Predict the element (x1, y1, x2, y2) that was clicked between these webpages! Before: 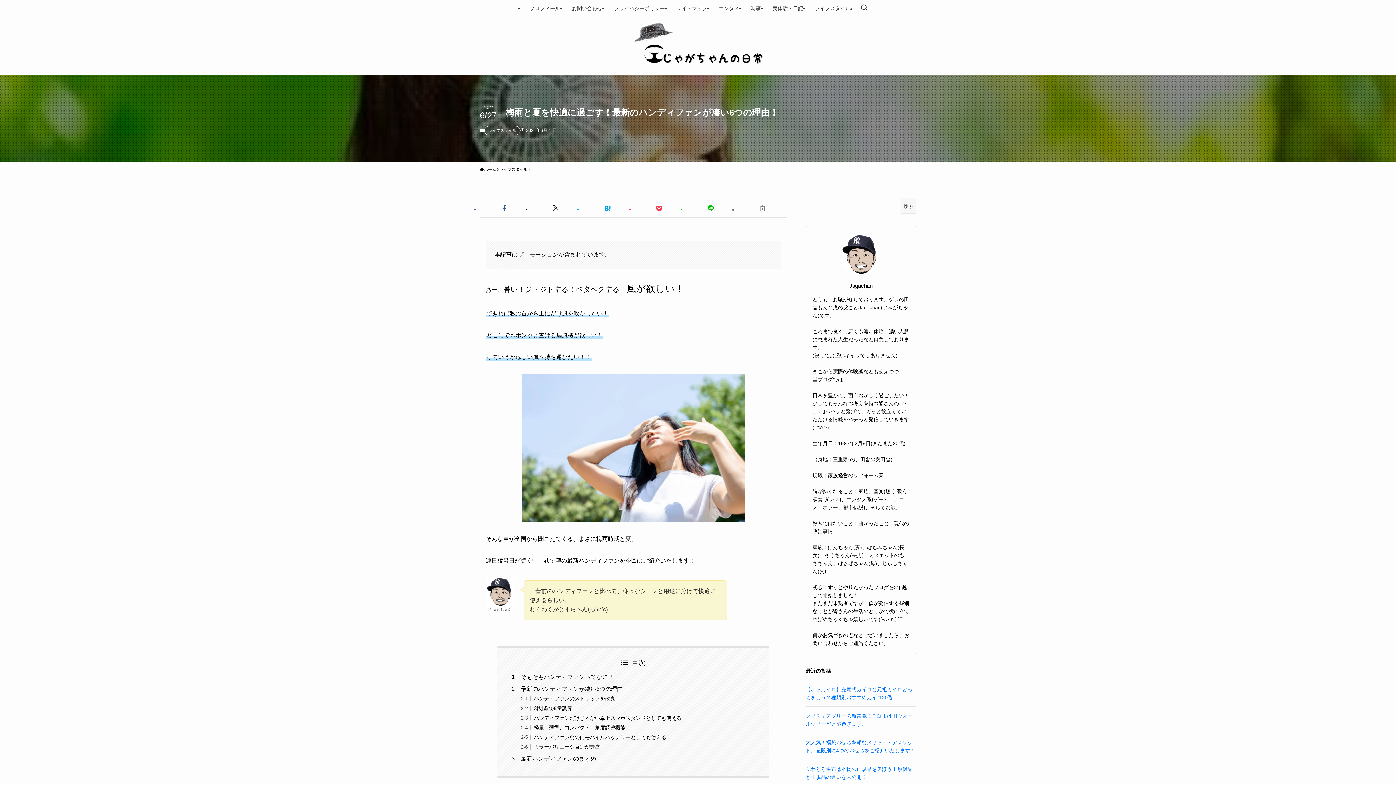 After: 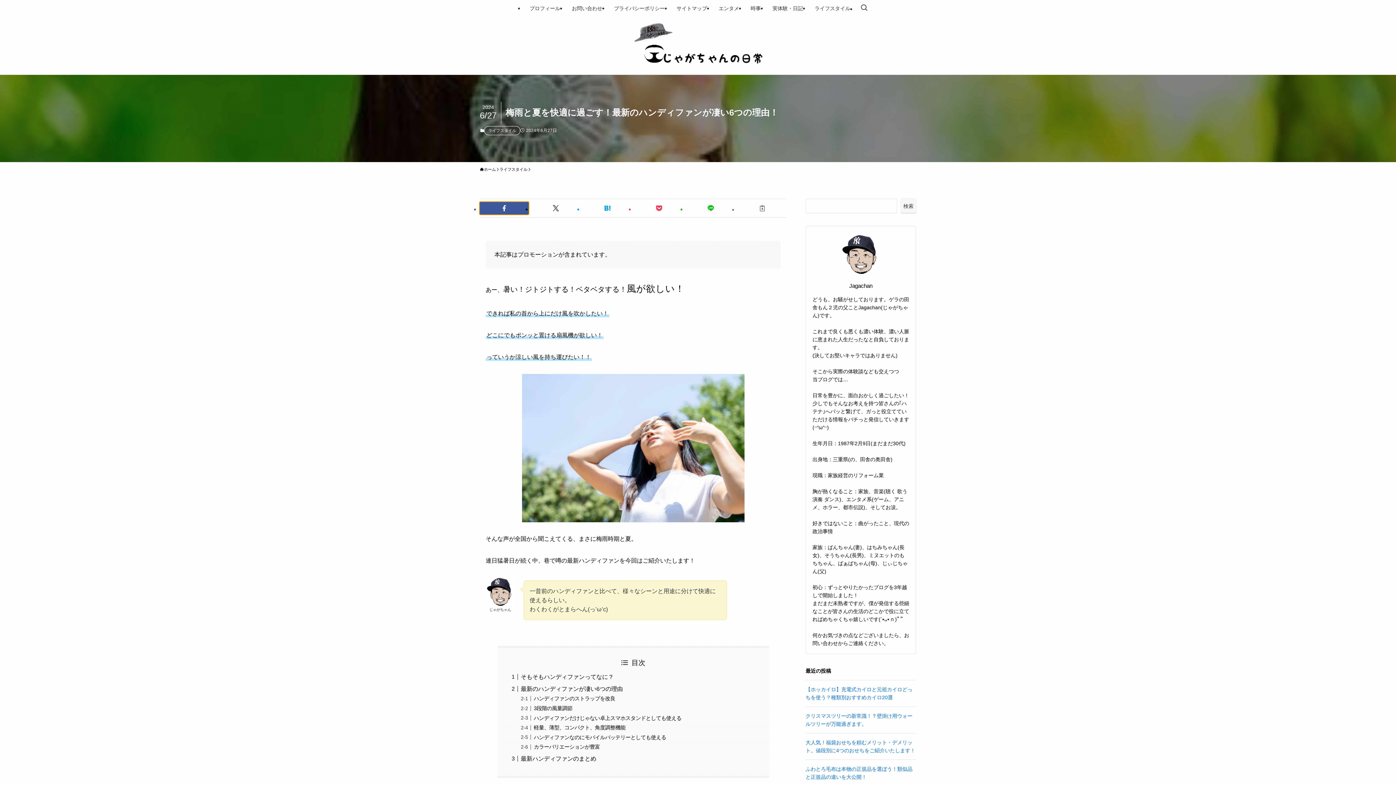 Action: bbox: (480, 202, 528, 214)